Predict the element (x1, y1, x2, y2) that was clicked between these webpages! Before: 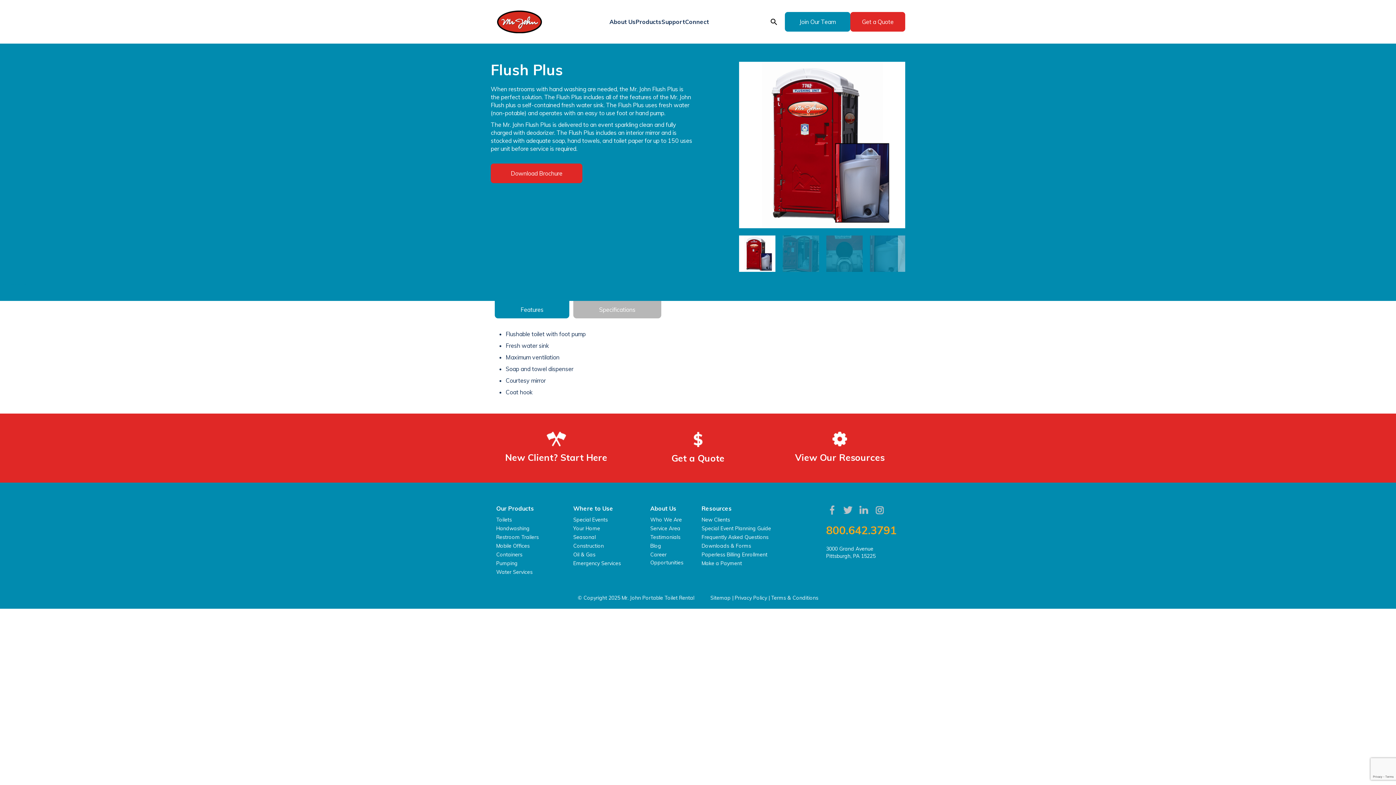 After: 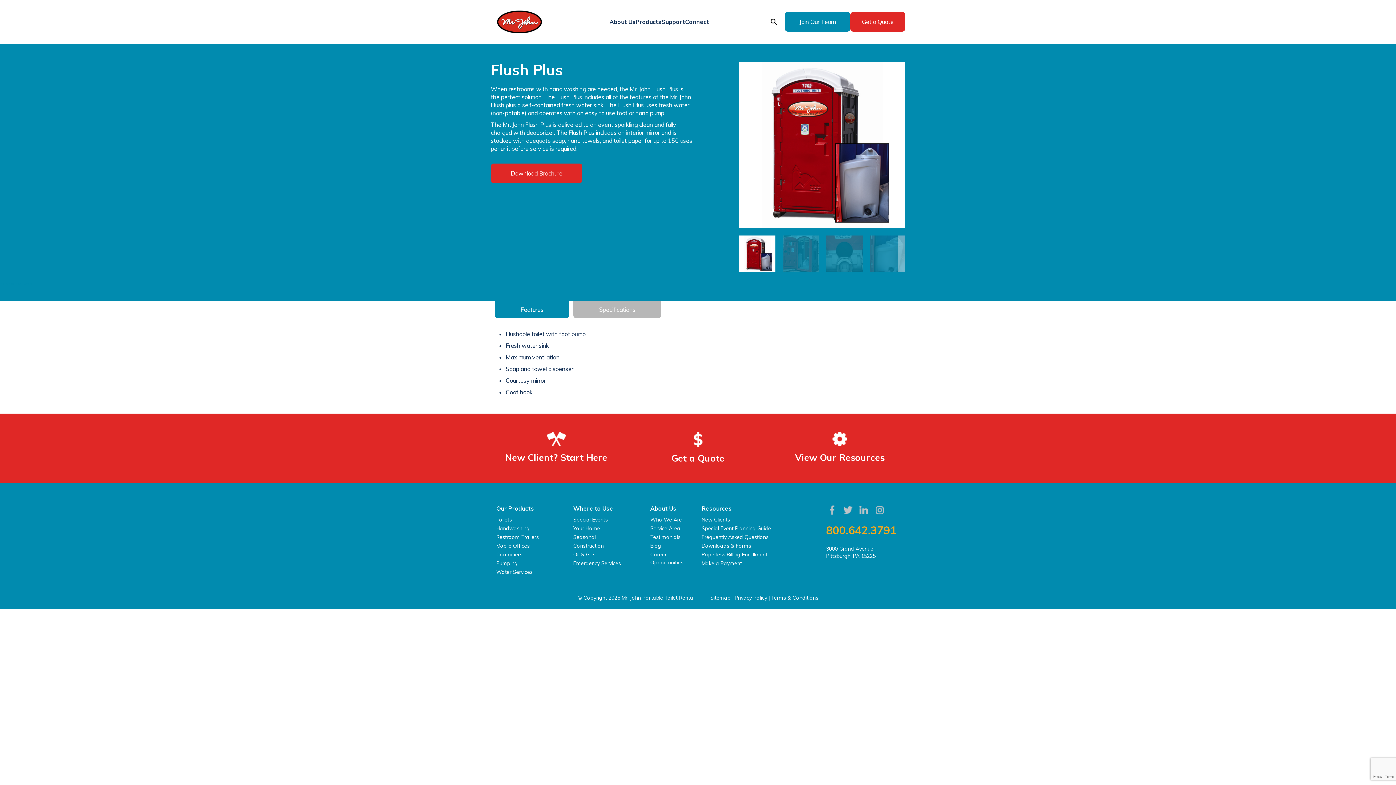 Action: bbox: (842, 506, 853, 512)